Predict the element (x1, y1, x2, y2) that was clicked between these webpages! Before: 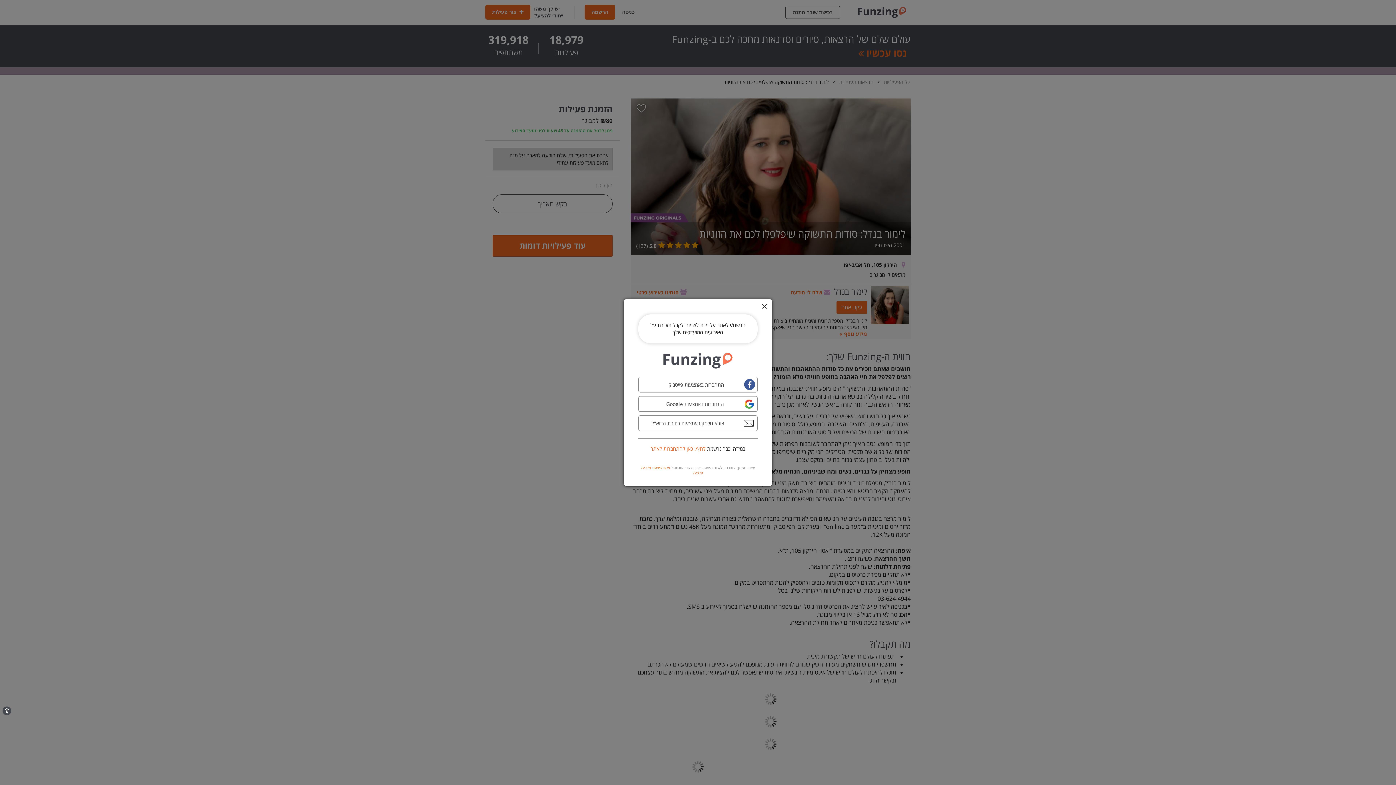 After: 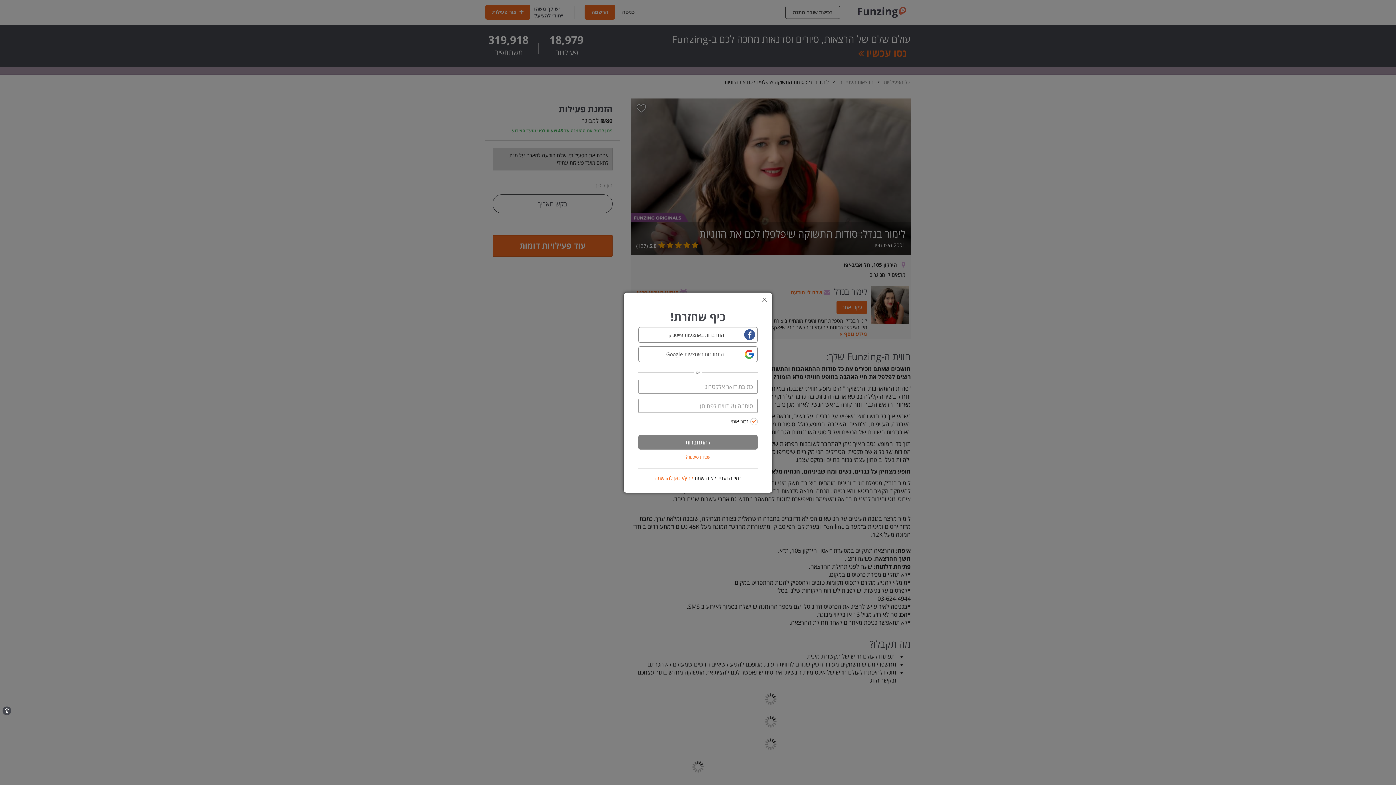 Action: bbox: (650, 445, 705, 452) label: לחץ/י כאן להתחברות לאתר